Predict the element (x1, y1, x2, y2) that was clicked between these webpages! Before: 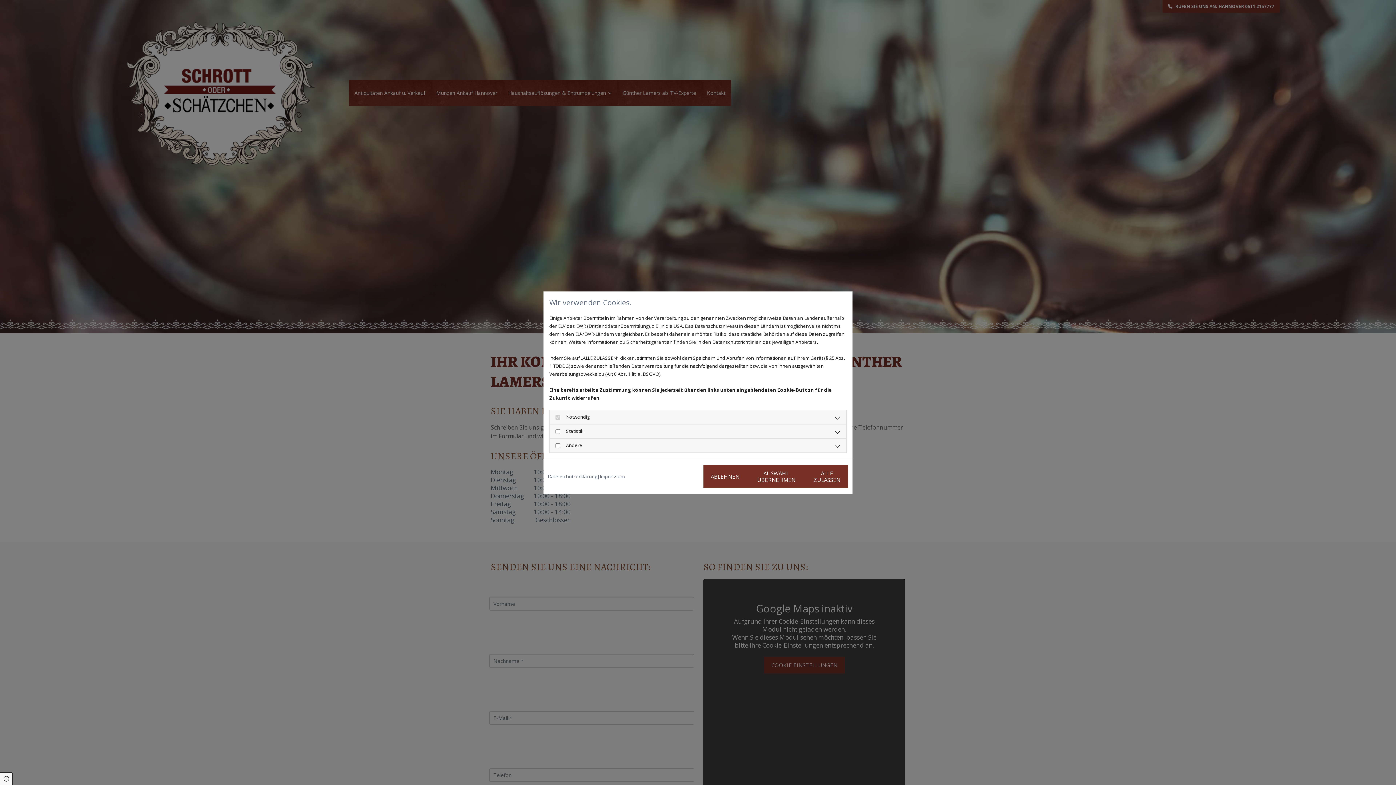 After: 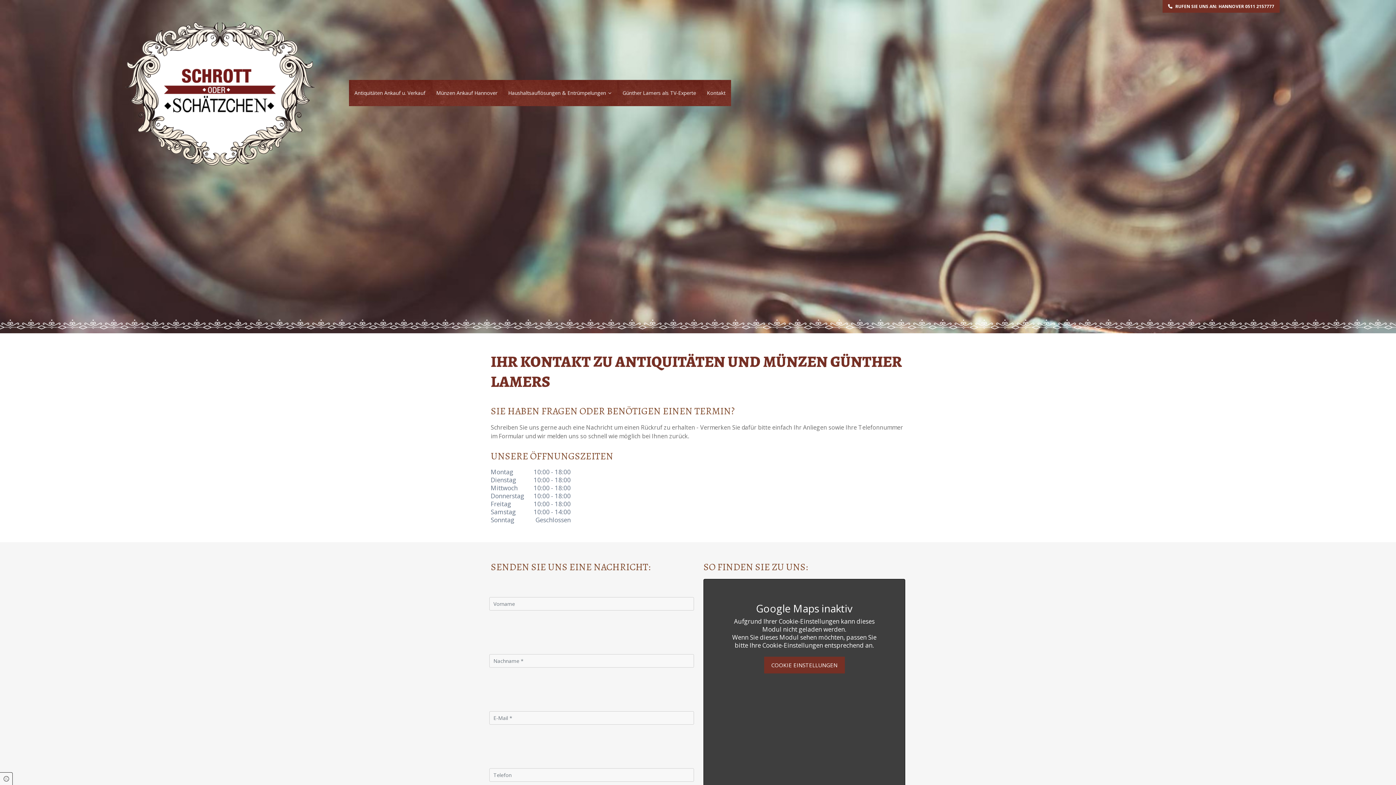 Action: bbox: (746, 464, 806, 488) label: AUSWAHL ÜBERNEHMEN